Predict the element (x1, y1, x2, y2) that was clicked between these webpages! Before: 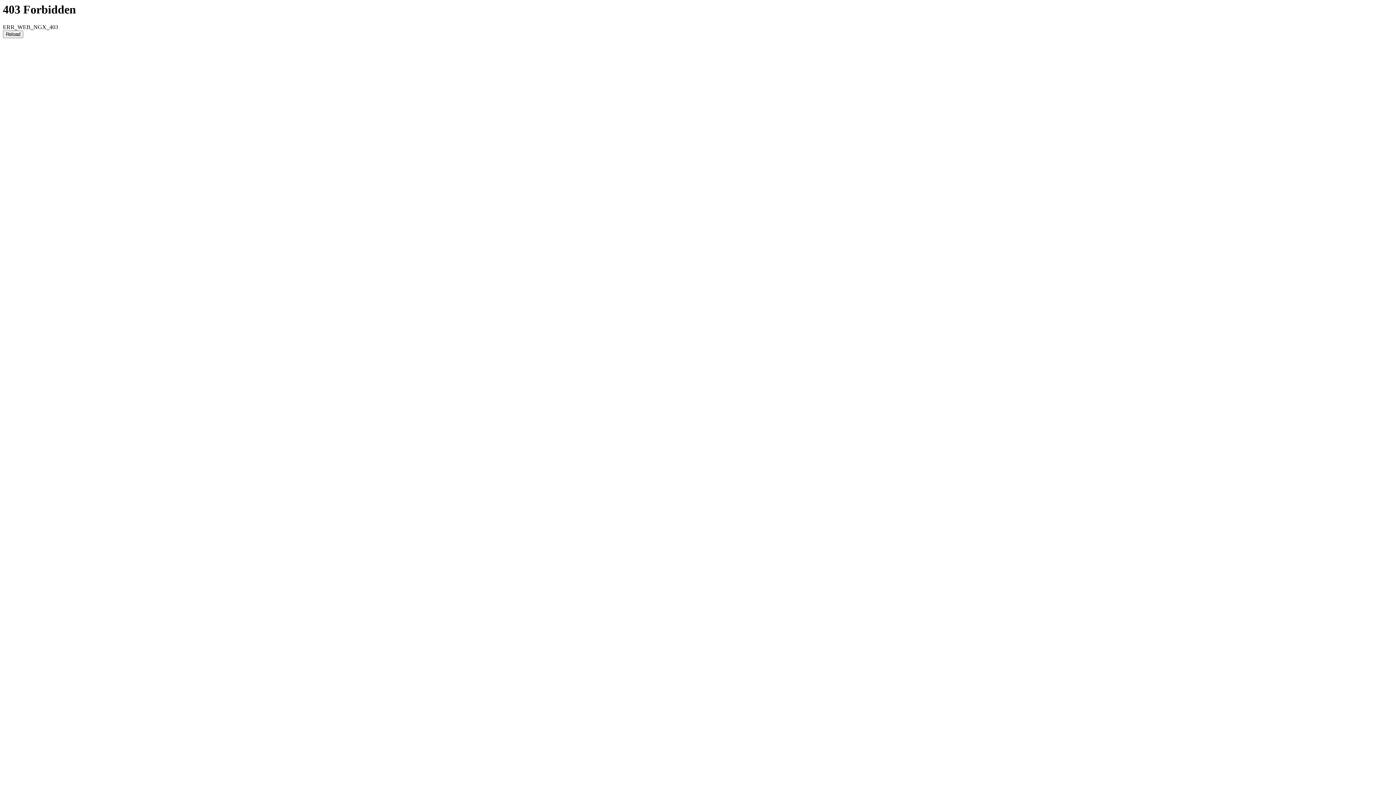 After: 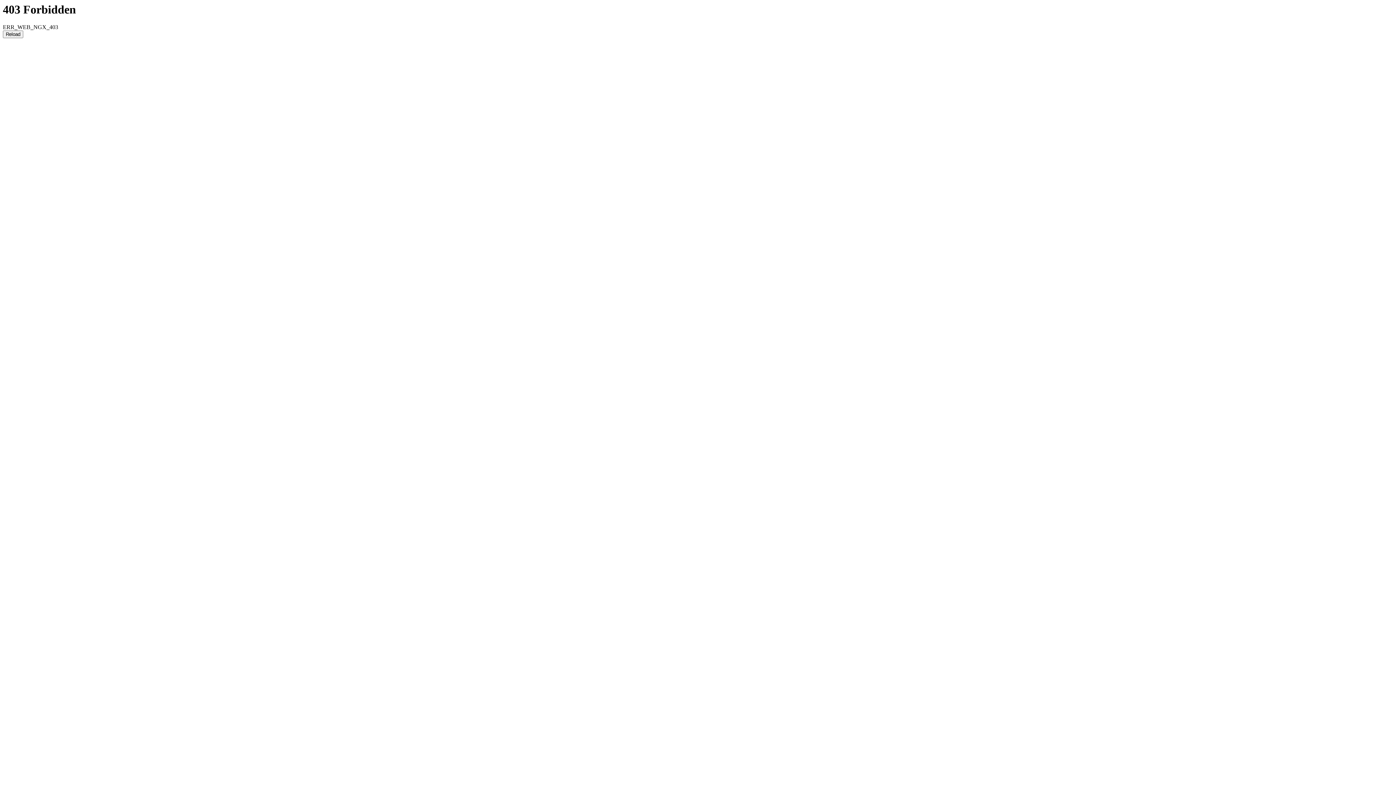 Action: label: Reload bbox: (2, 30, 23, 38)